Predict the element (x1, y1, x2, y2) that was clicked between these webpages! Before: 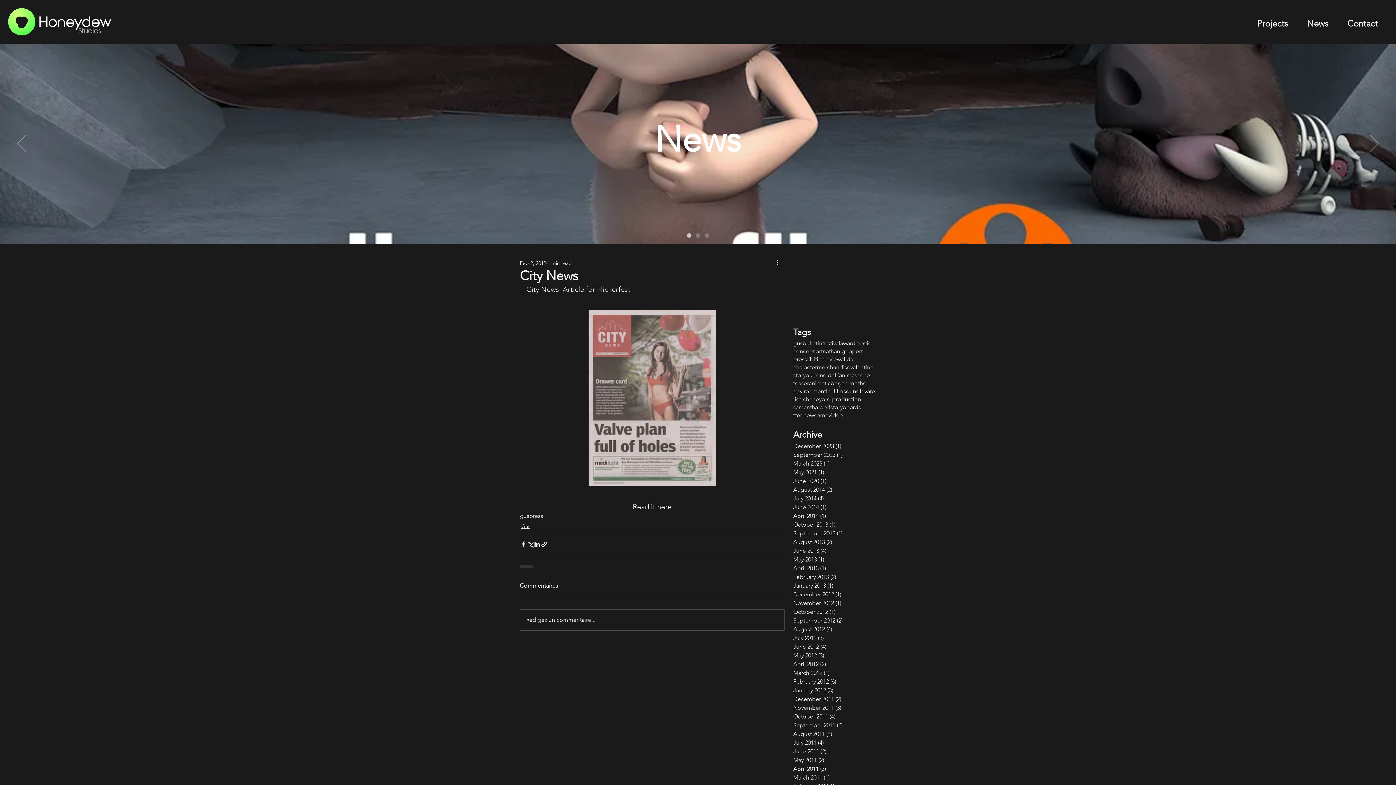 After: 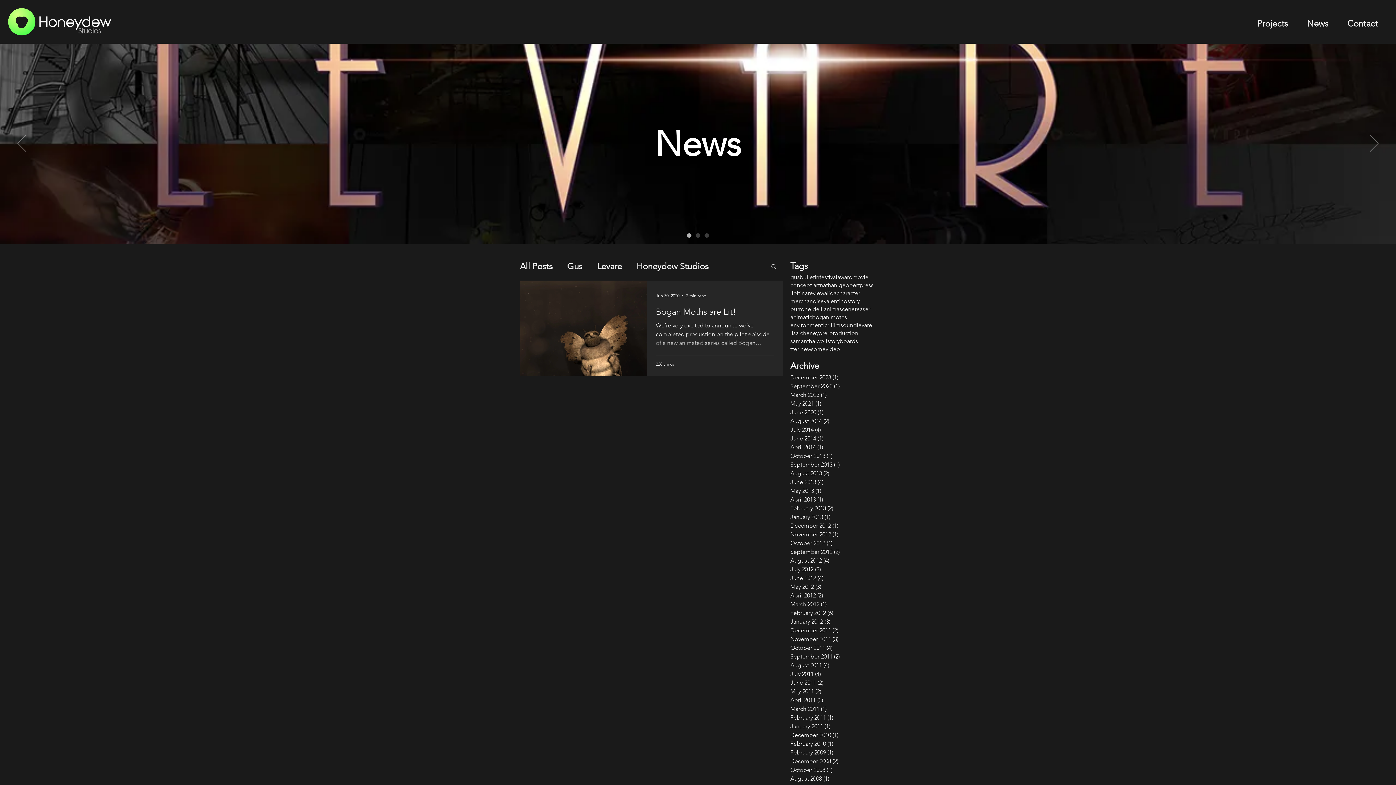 Action: bbox: (830, 379, 865, 387) label: bogan moths